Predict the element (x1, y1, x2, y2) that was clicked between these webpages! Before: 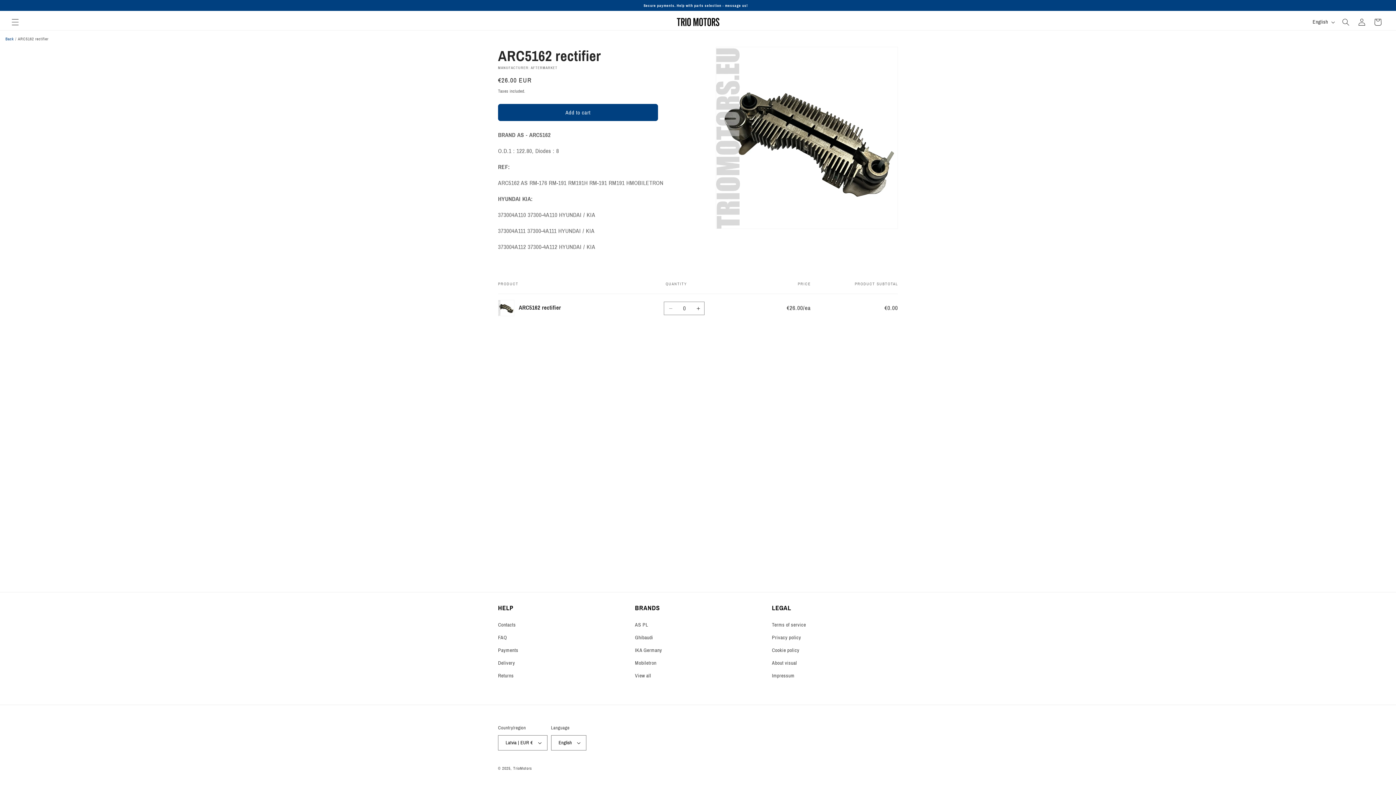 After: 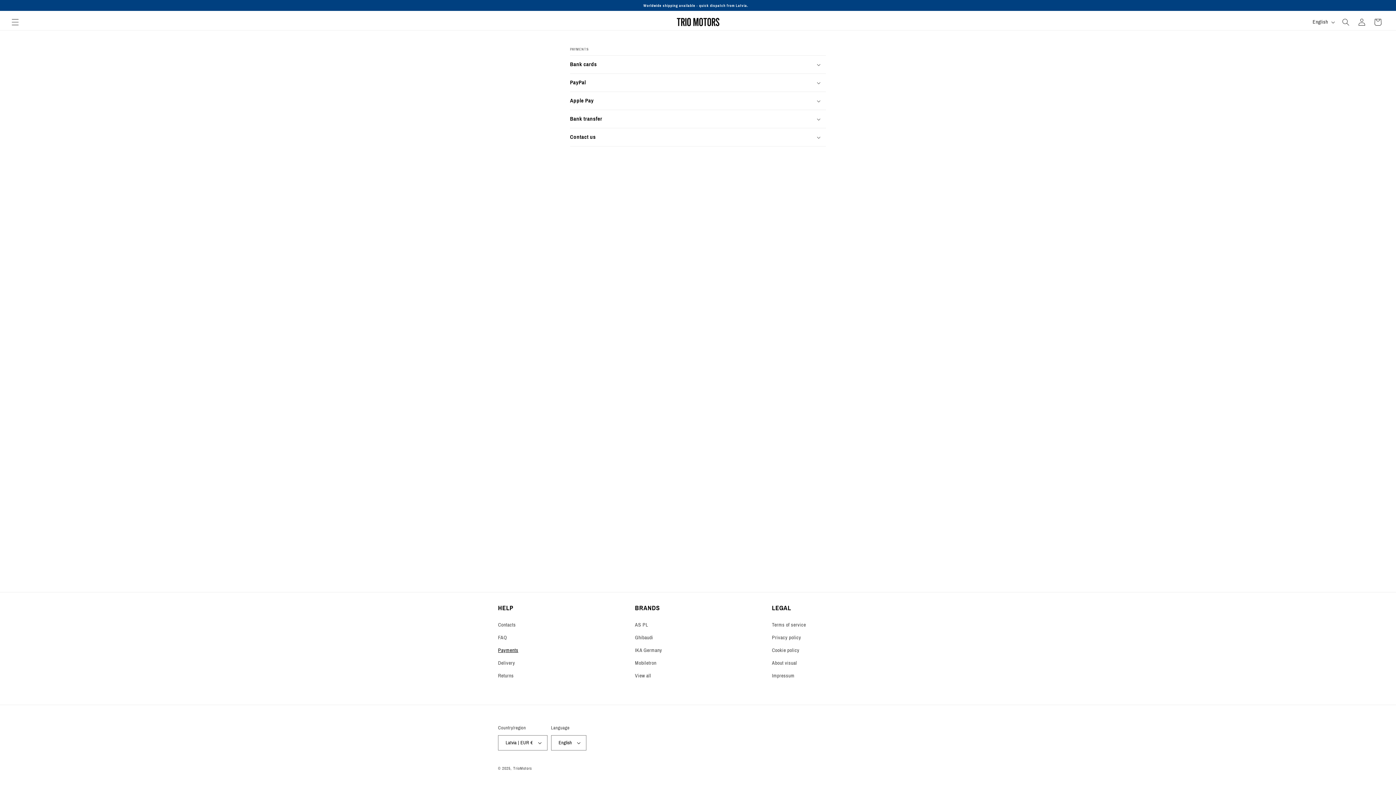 Action: bbox: (498, 644, 518, 657) label: Payments